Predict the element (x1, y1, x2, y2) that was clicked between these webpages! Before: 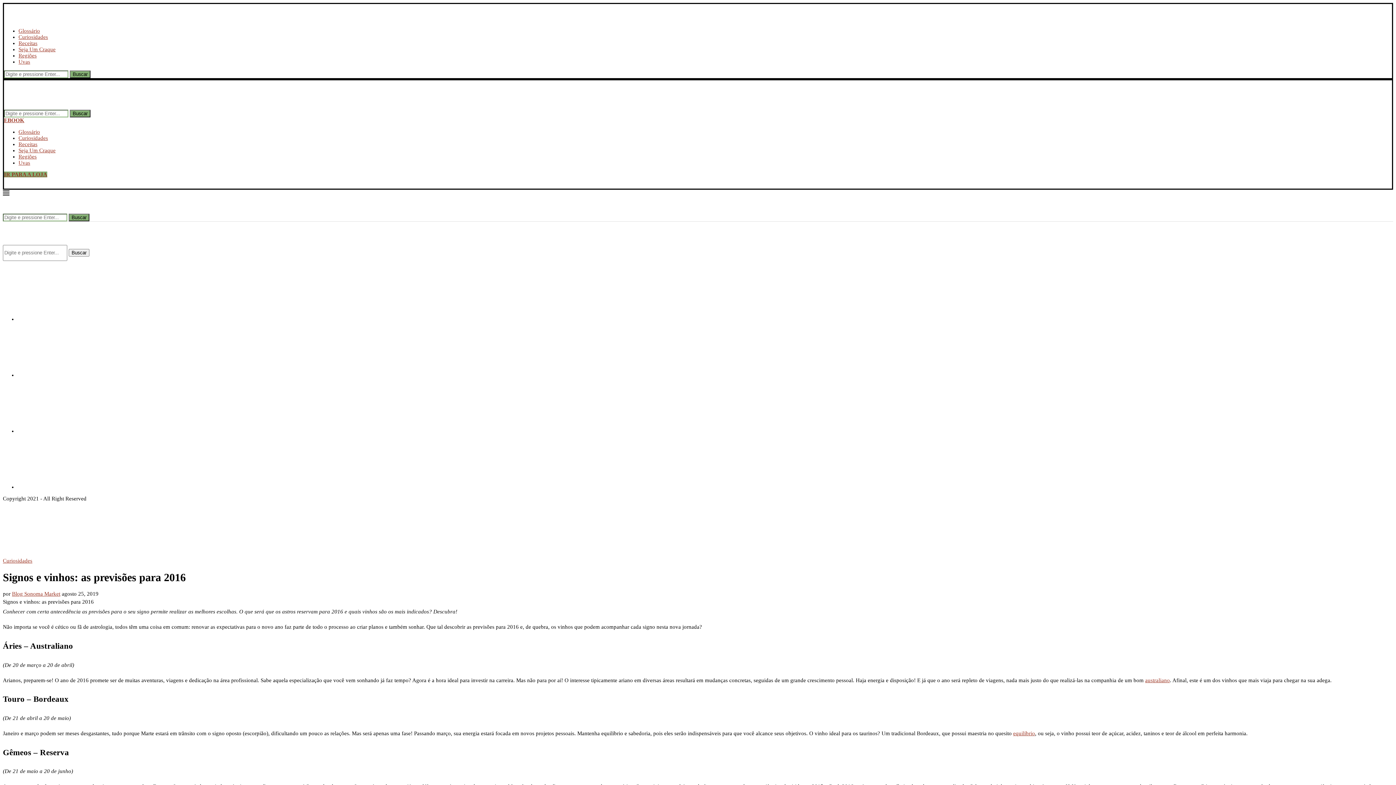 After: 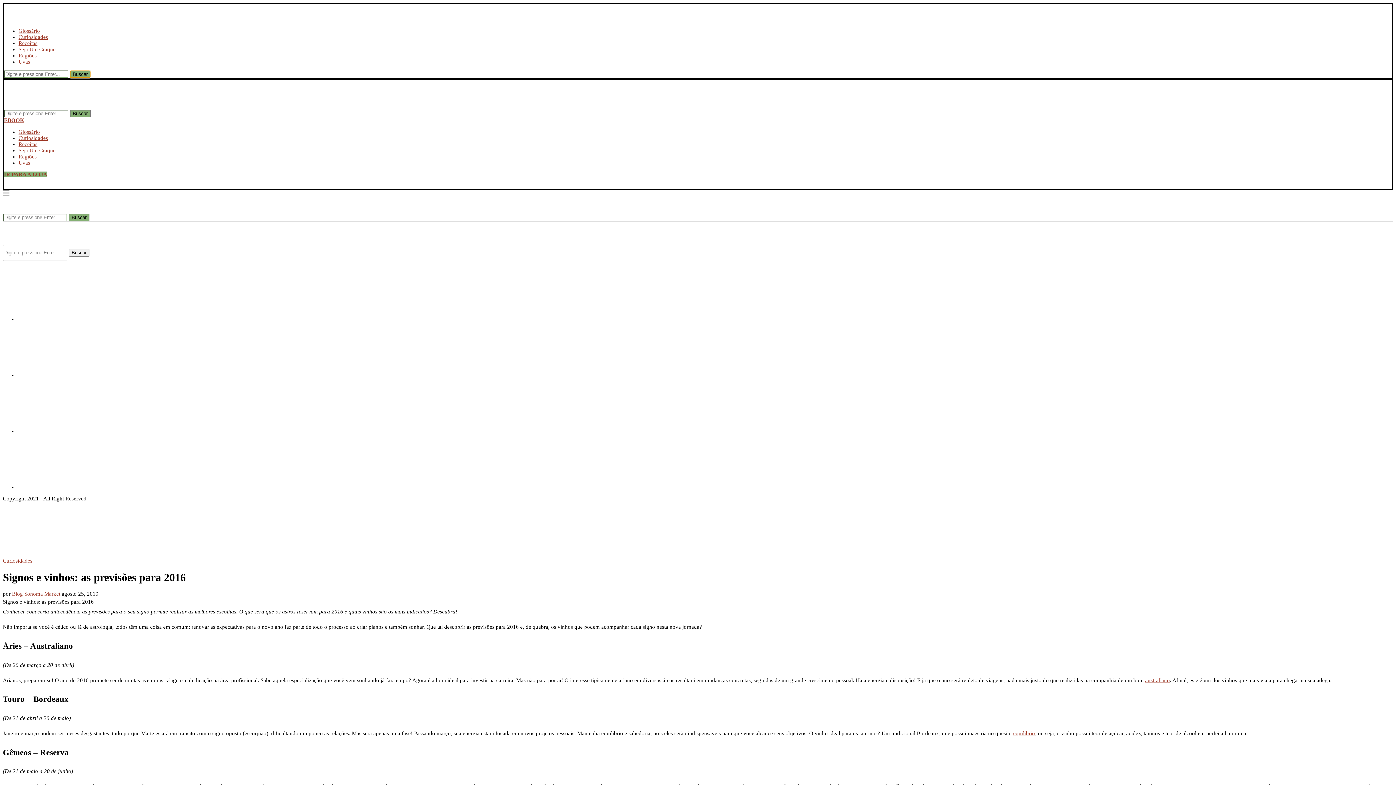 Action: bbox: (69, 70, 90, 78) label: Buscar